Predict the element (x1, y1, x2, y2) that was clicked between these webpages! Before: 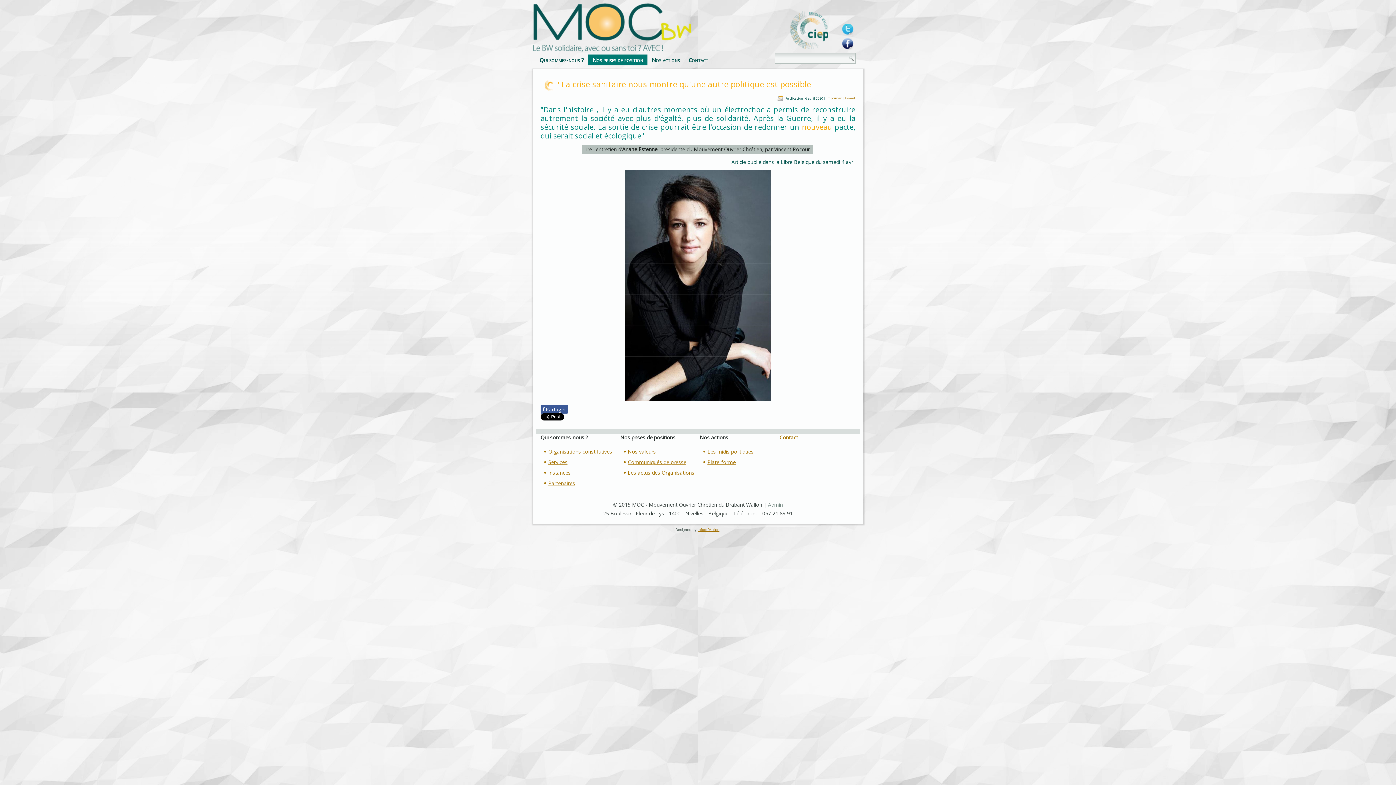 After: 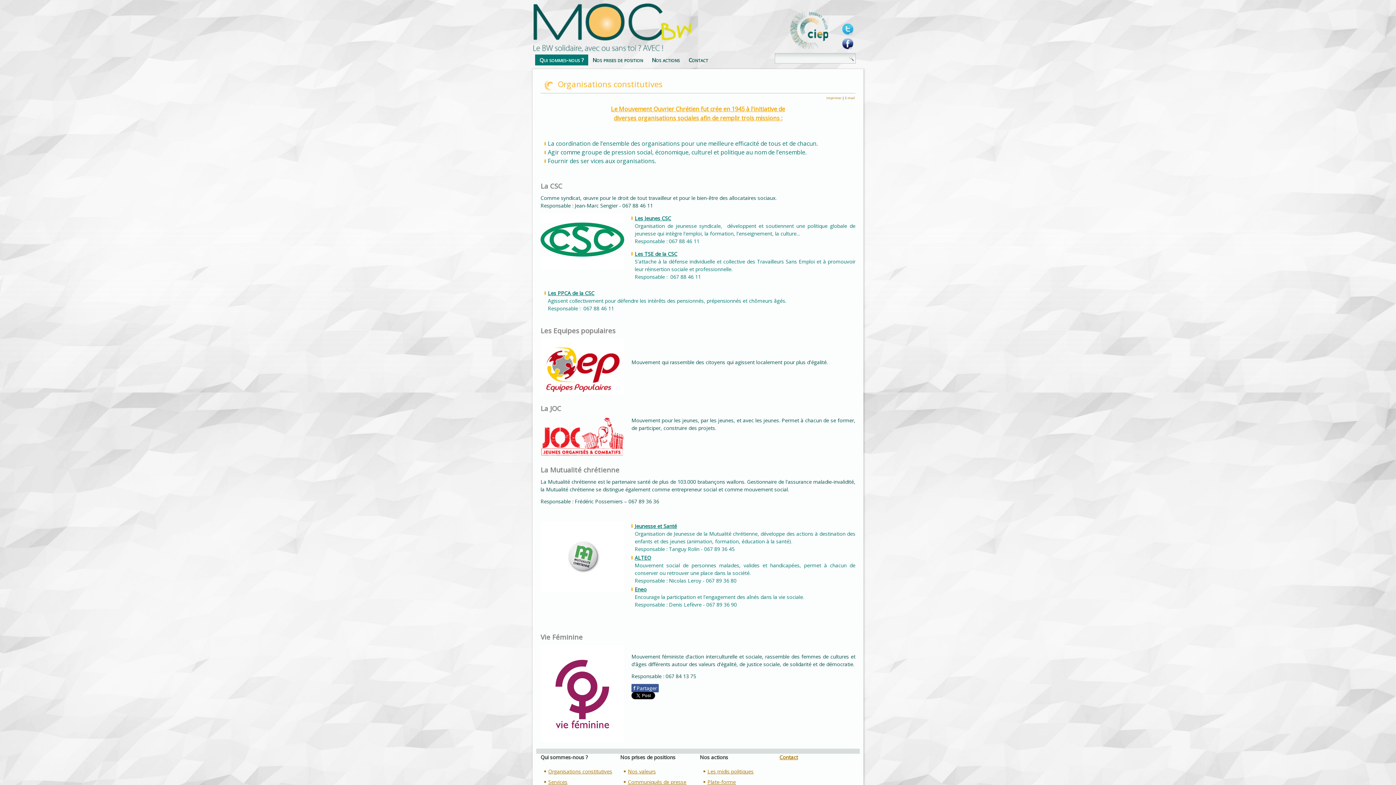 Action: bbox: (548, 448, 612, 455) label: Organisations constitutives